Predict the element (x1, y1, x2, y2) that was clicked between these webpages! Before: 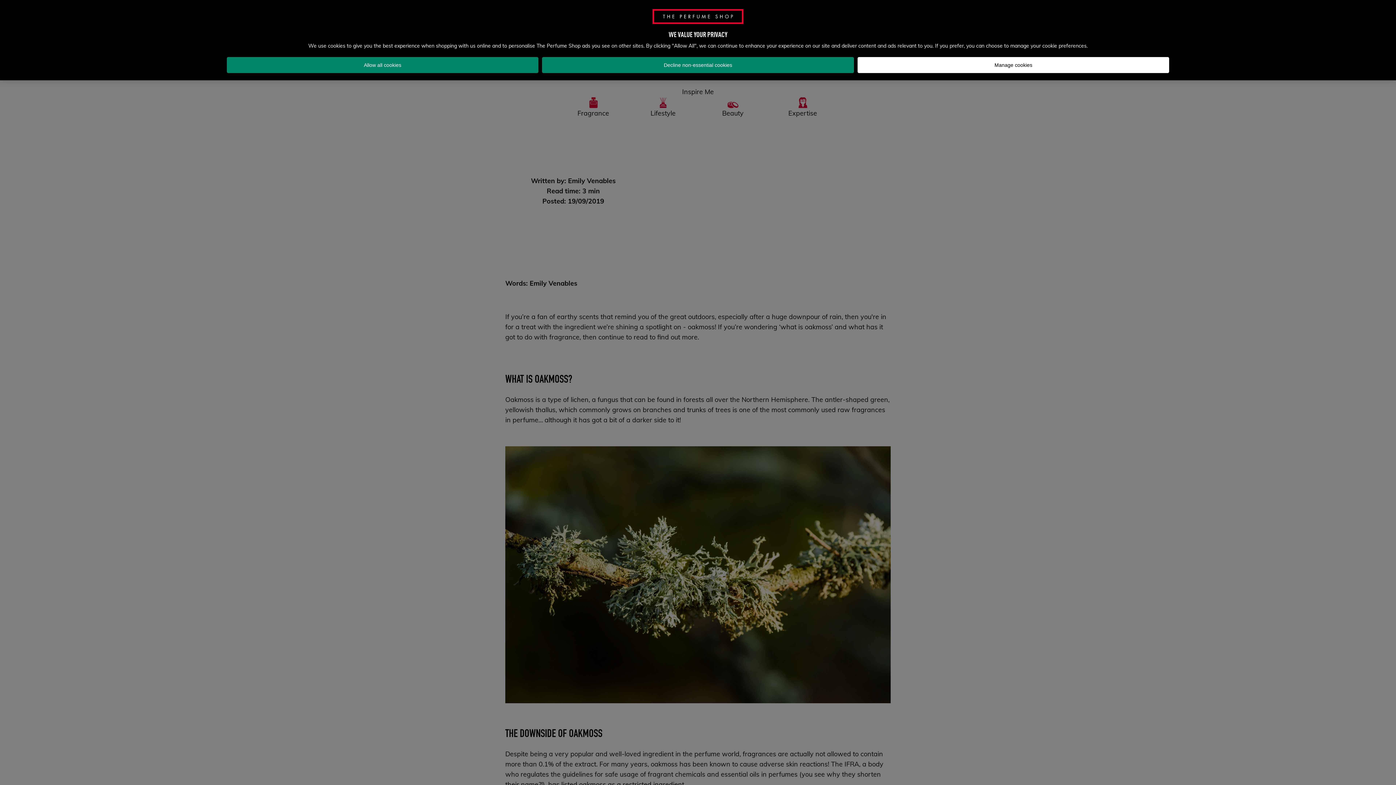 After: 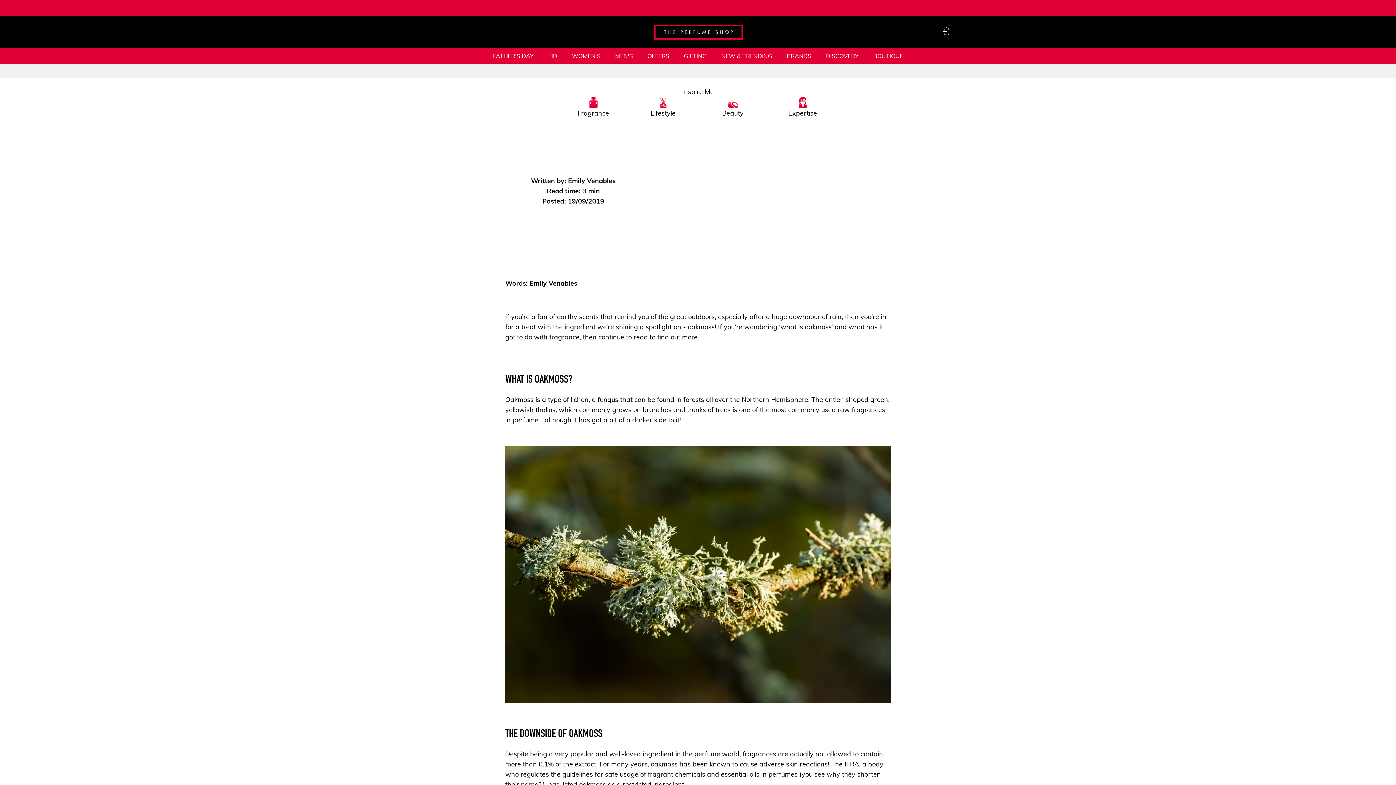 Action: bbox: (542, 45, 854, 61) label: Decline non-essential cookies